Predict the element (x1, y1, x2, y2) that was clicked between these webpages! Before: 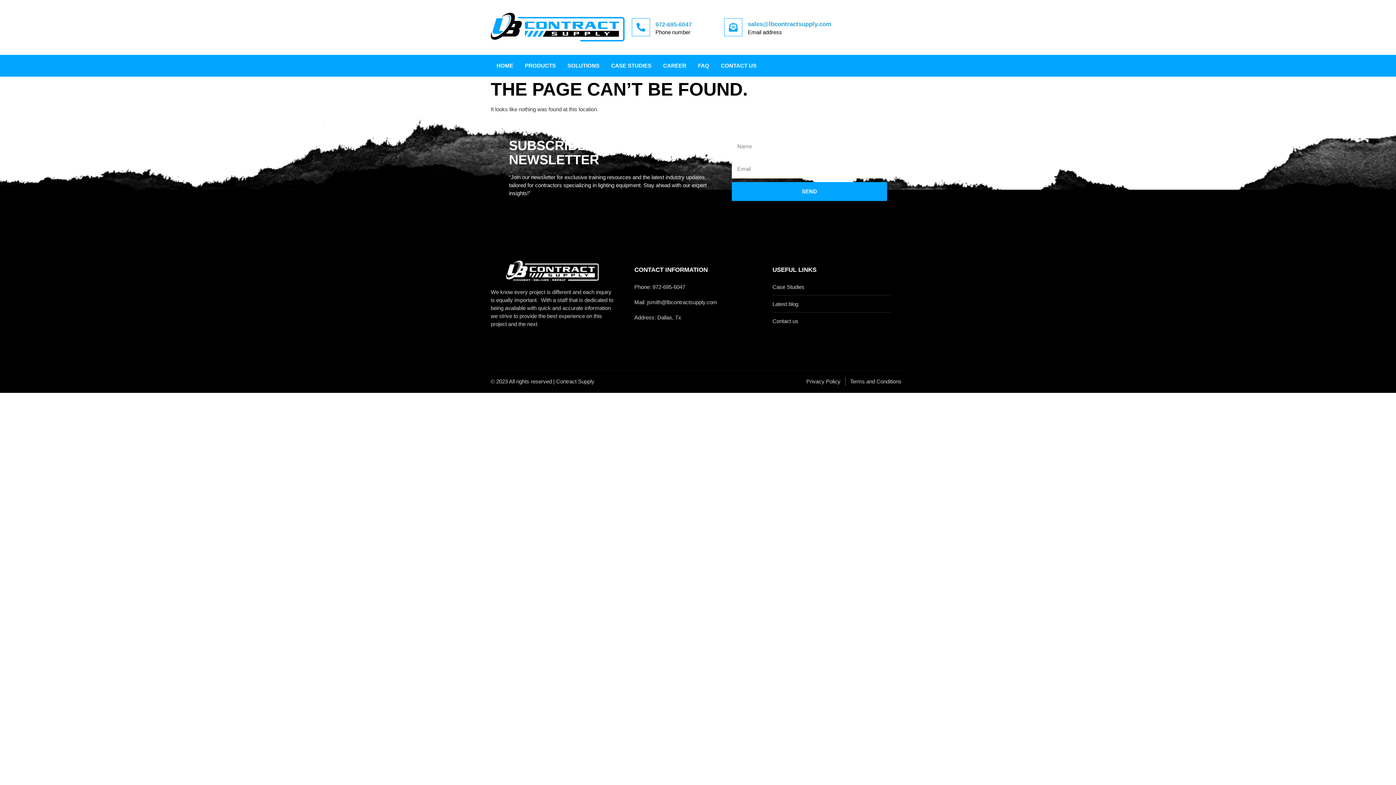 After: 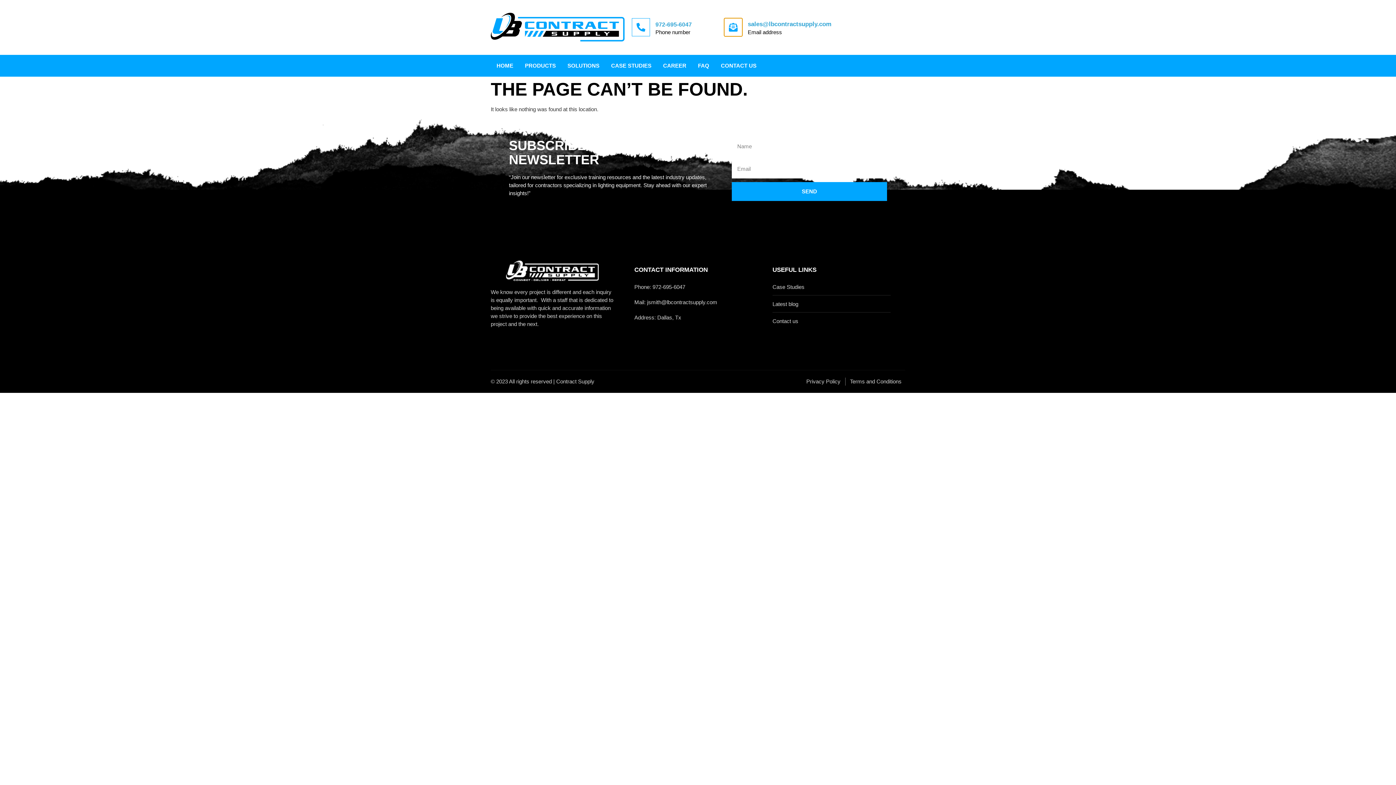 Action: label: sales@lbcontractsupply.com bbox: (724, 18, 742, 36)